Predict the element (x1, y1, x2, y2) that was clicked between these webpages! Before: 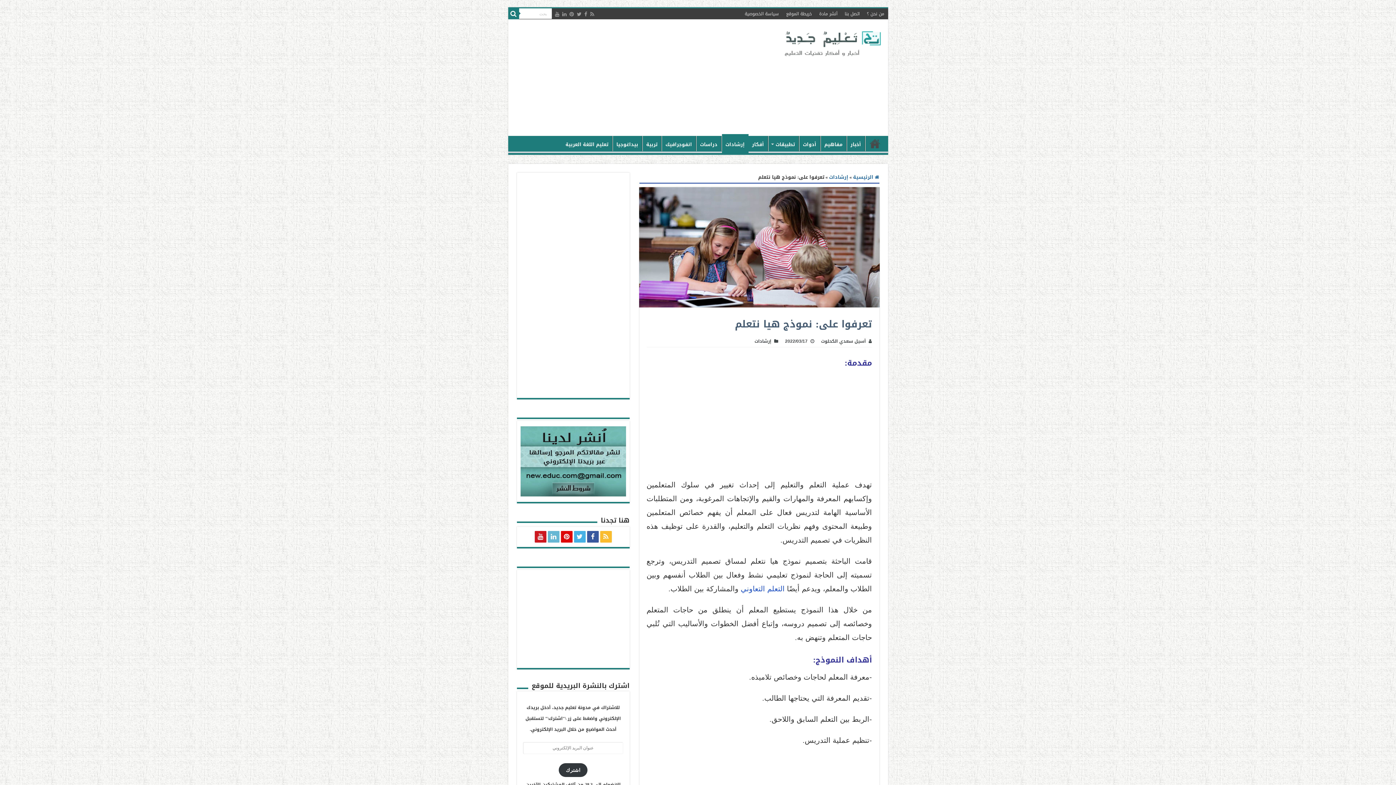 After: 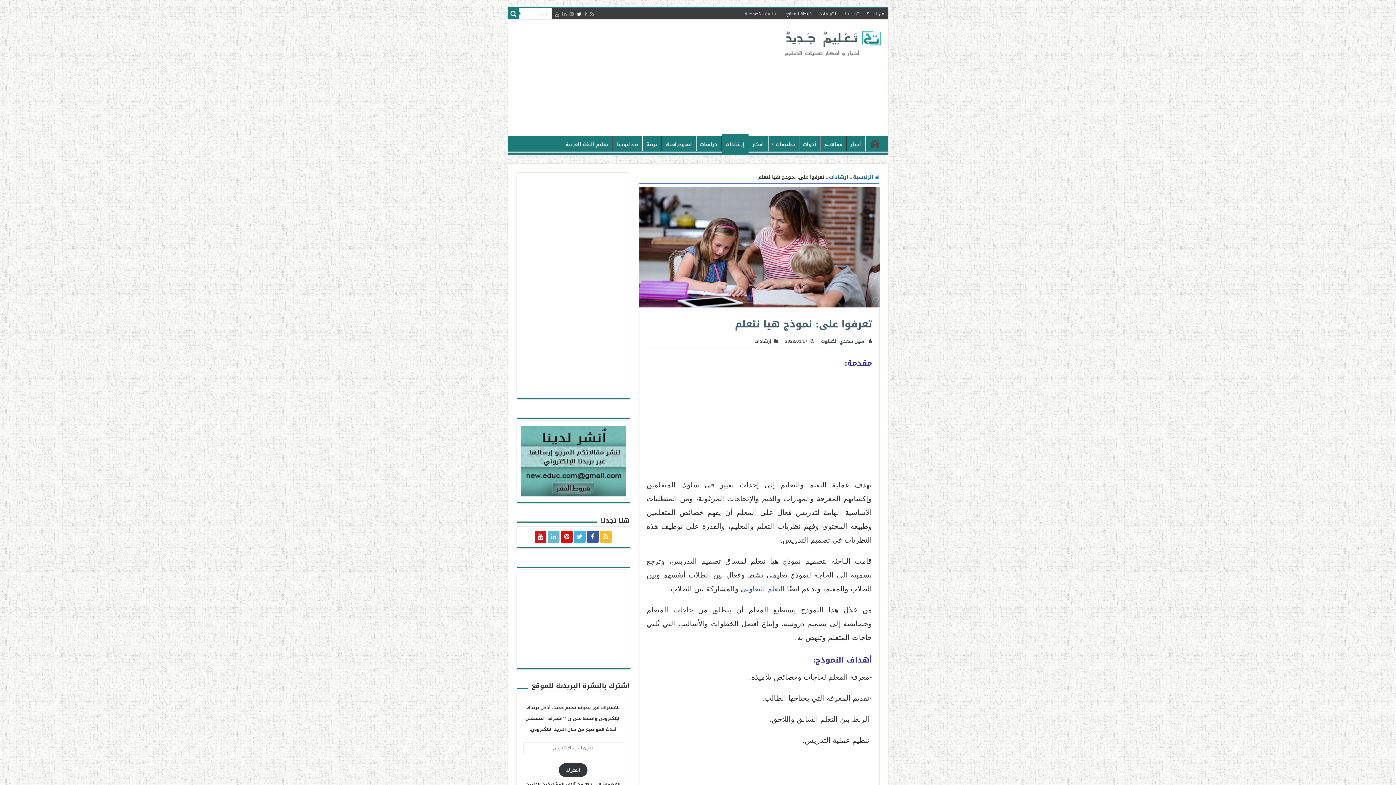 Action: bbox: (576, 9, 582, 18)